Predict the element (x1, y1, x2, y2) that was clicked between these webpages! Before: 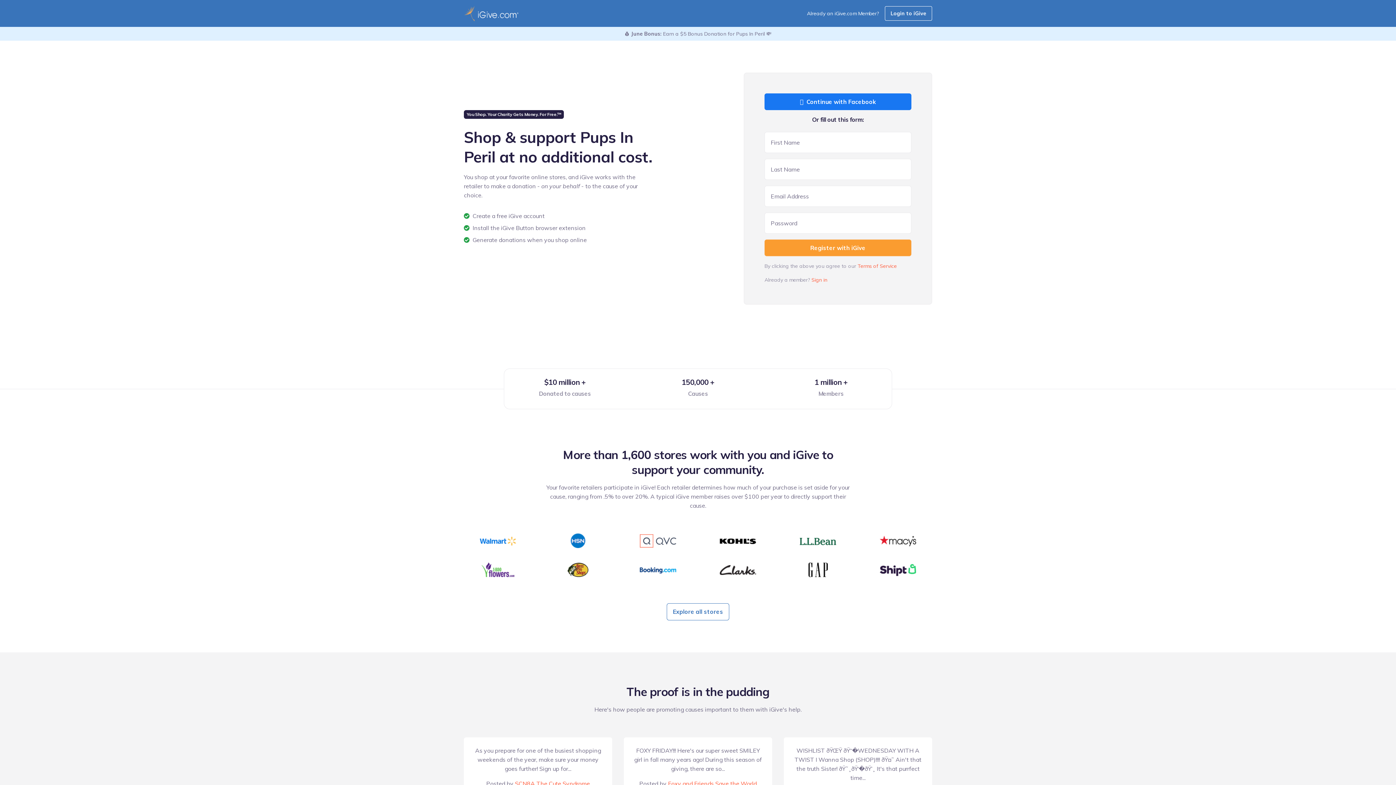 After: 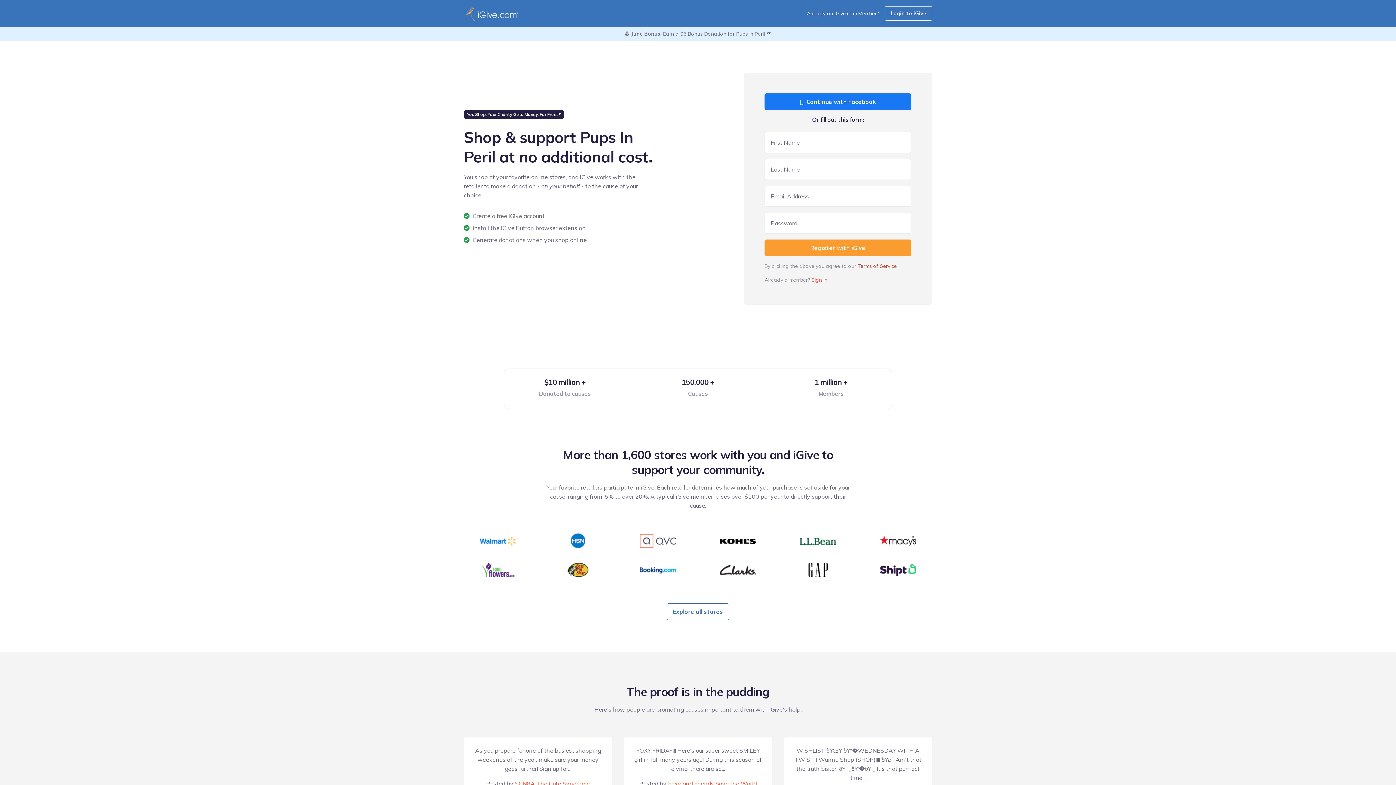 Action: label: Terms of Service bbox: (857, 263, 897, 269)